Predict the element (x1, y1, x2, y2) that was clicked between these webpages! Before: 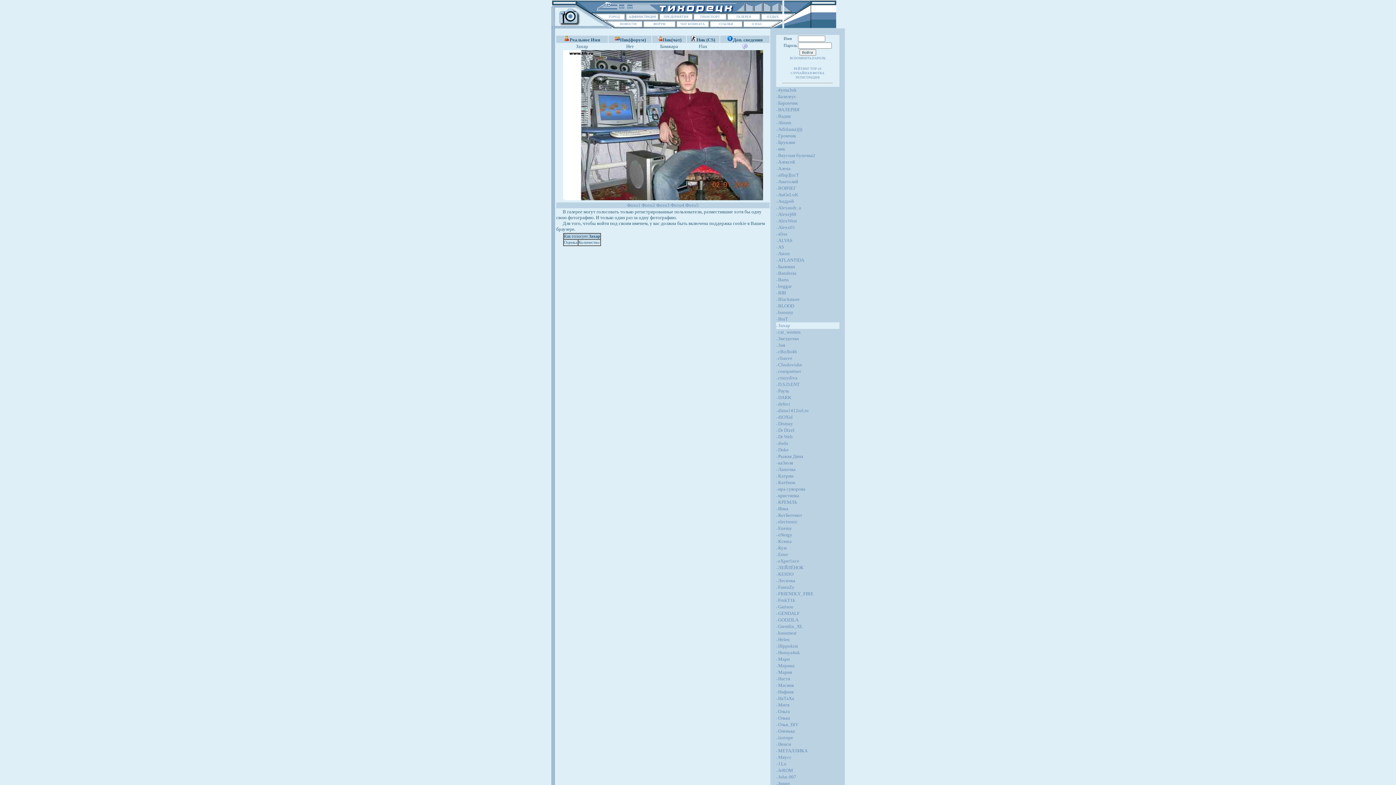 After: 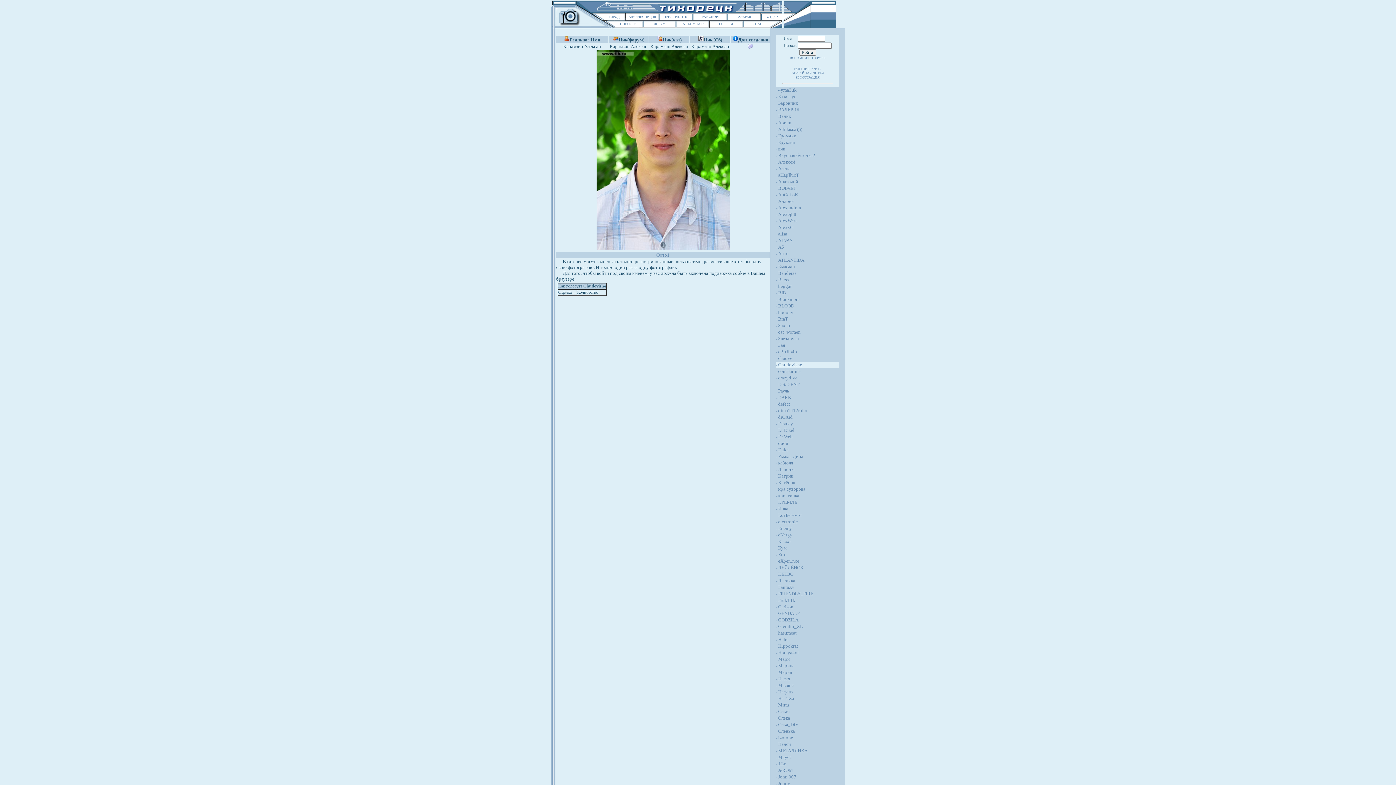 Action: bbox: (776, 363, 802, 367) label: - Chudovishe